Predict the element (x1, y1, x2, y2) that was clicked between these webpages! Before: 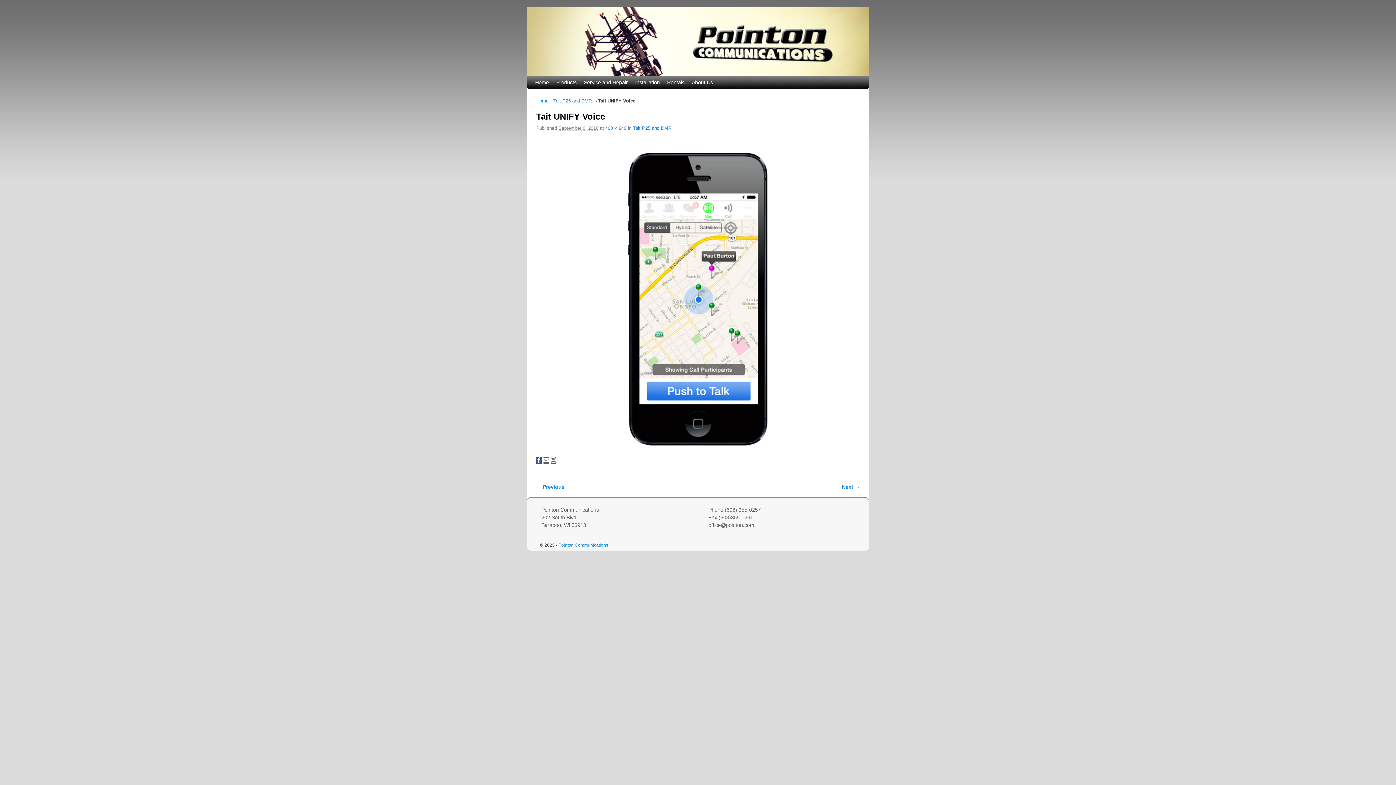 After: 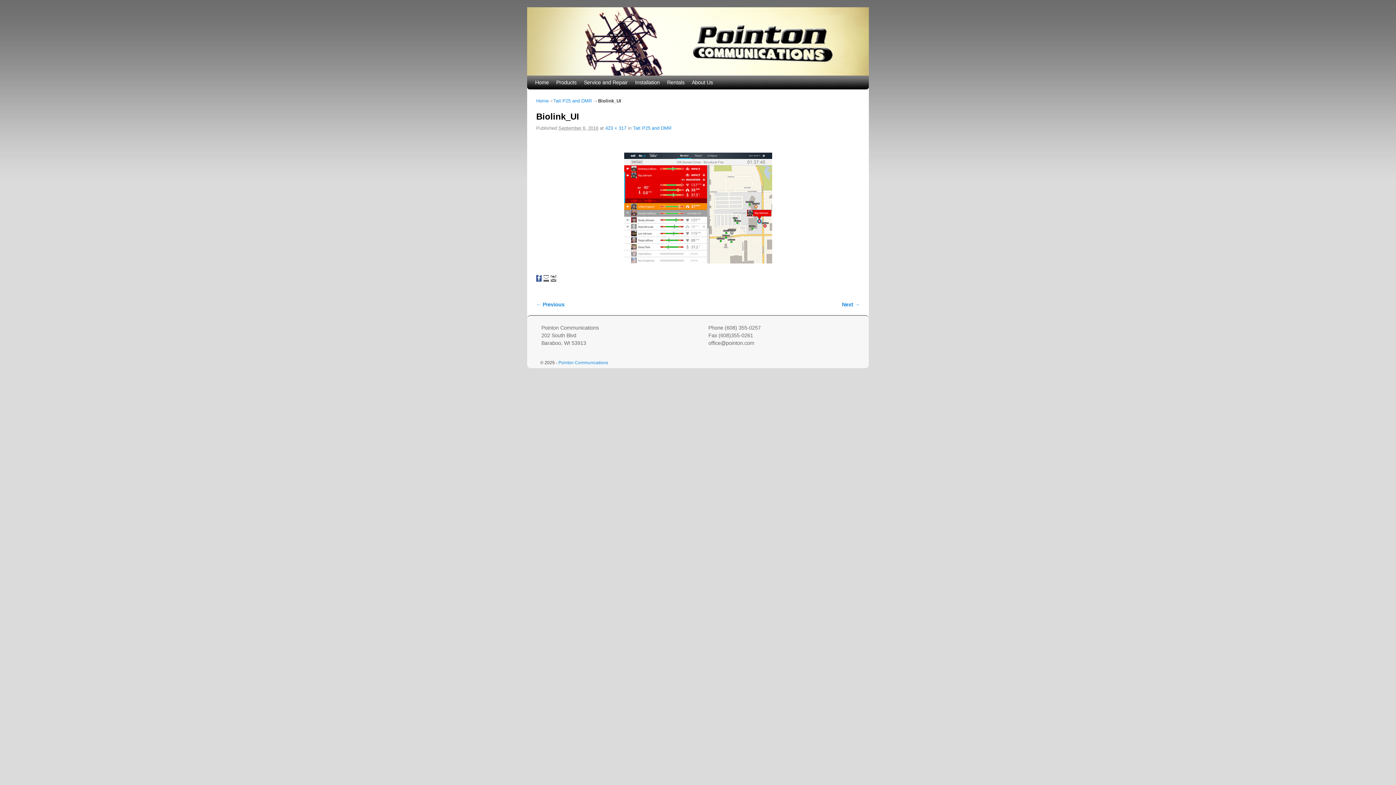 Action: label: Next → bbox: (842, 484, 860, 490)